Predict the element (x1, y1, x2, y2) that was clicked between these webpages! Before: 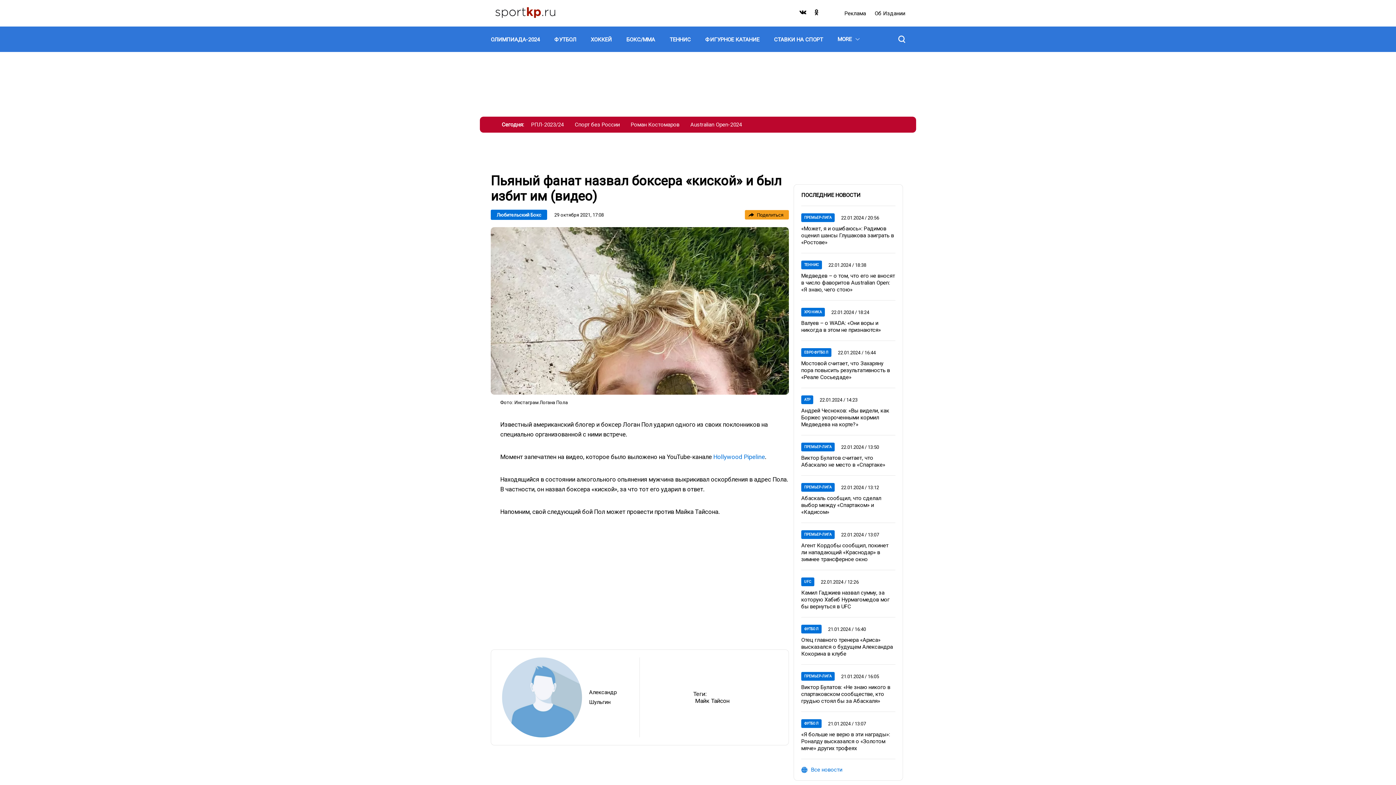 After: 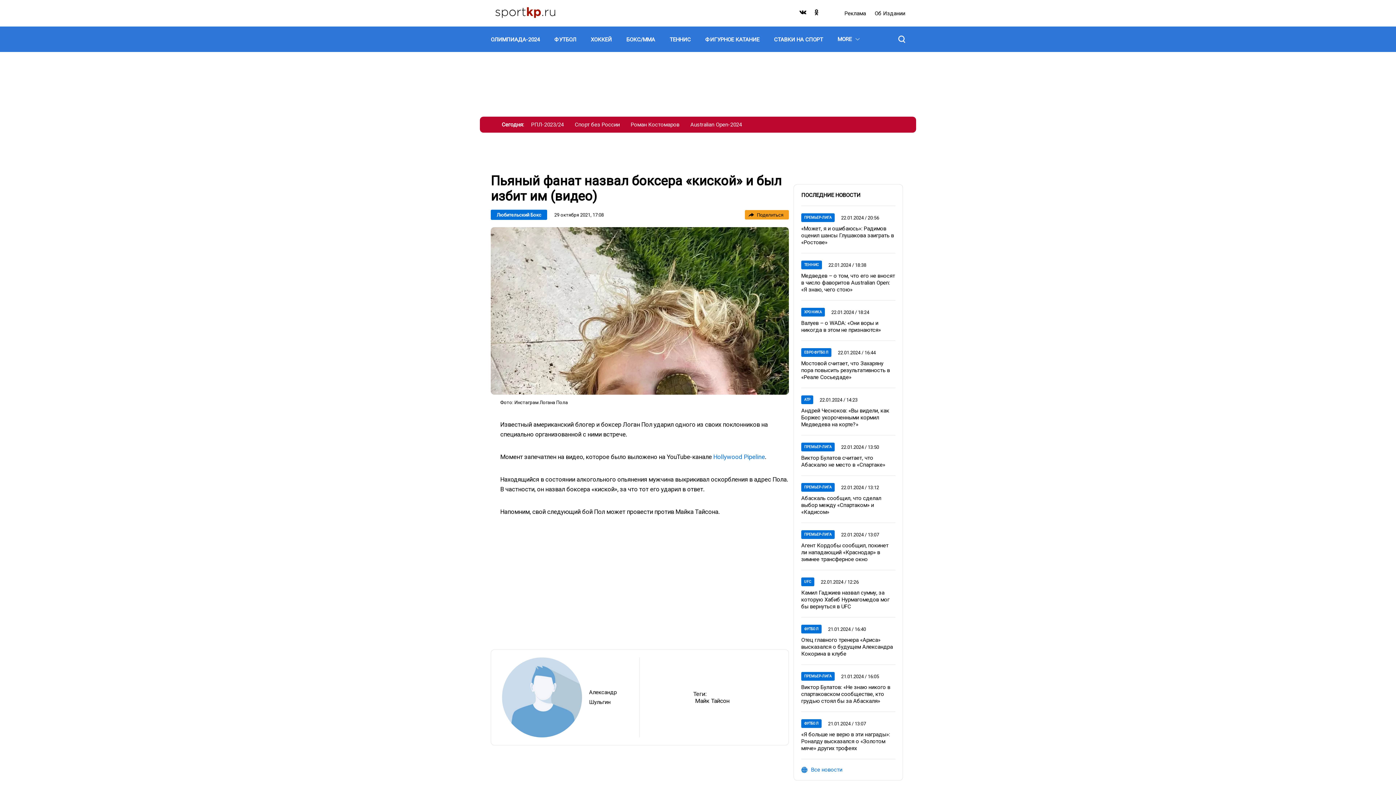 Action: label: vk bbox: (799, 10, 807, 17)